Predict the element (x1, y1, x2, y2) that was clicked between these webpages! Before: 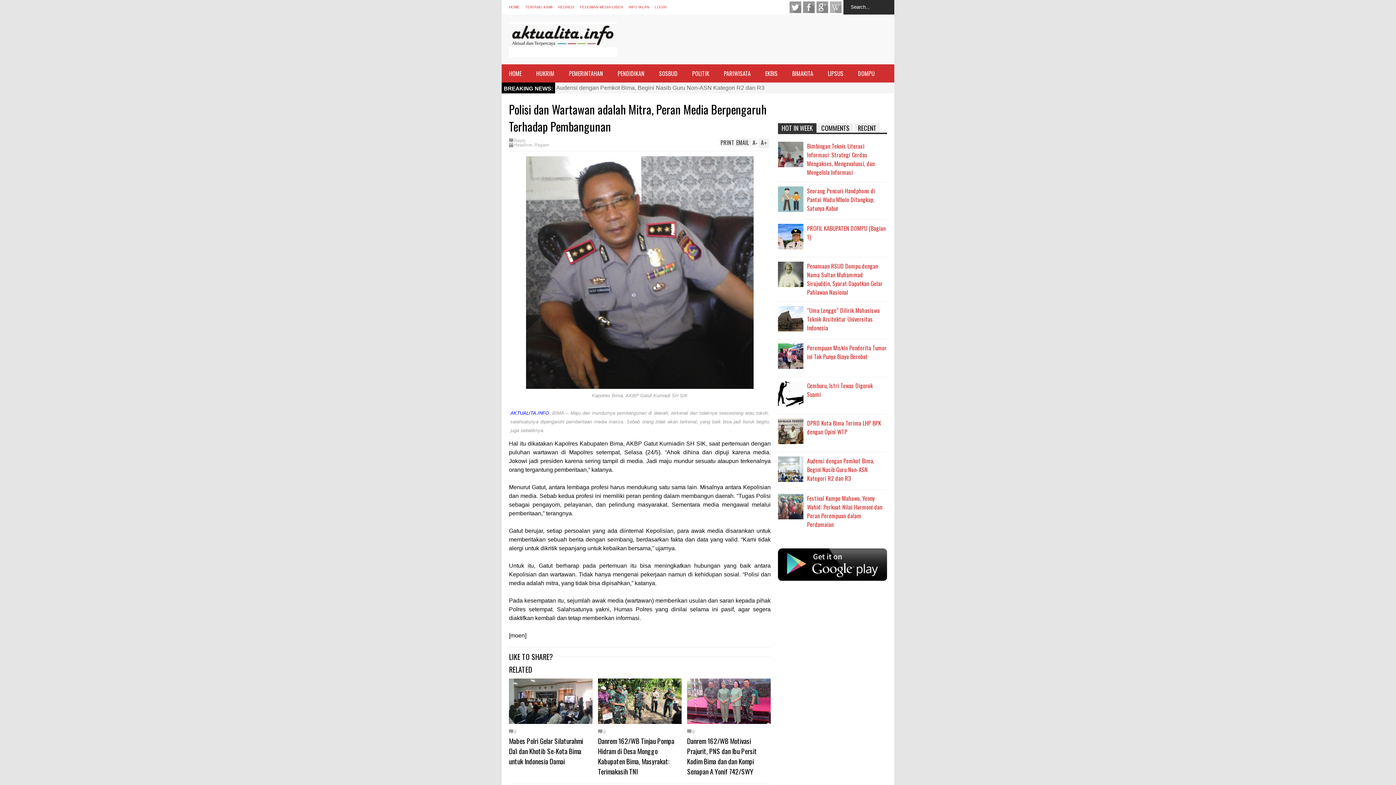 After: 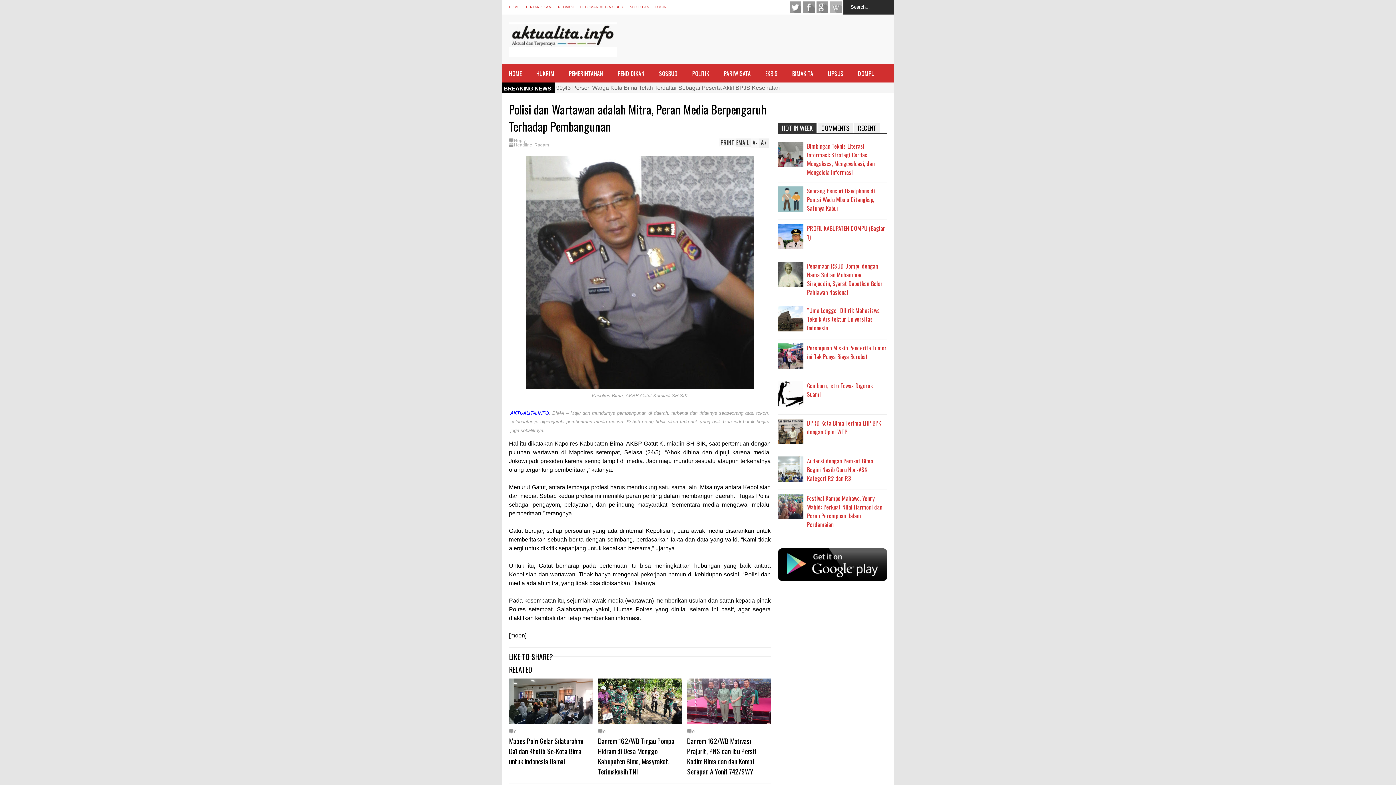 Action: bbox: (718, 138, 736, 146) label: PRINT